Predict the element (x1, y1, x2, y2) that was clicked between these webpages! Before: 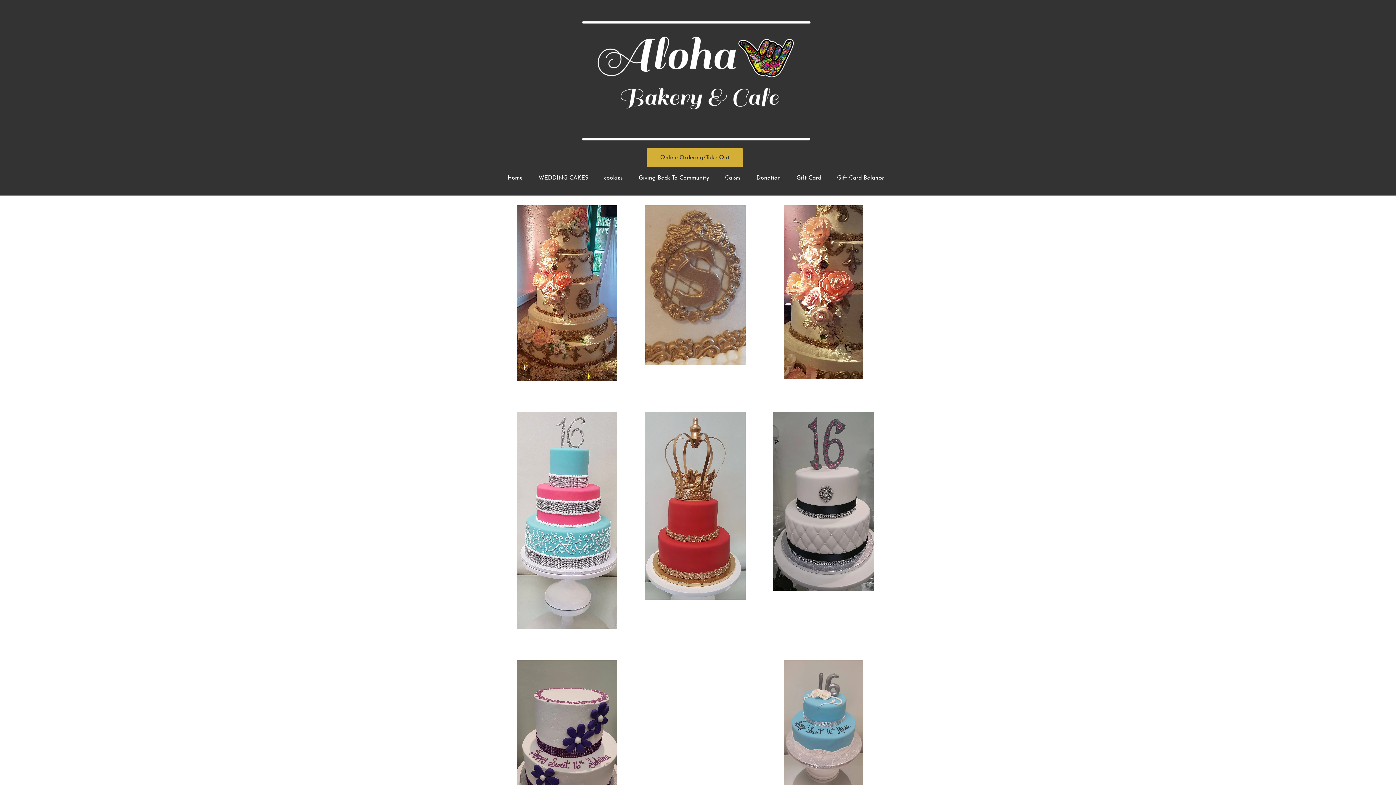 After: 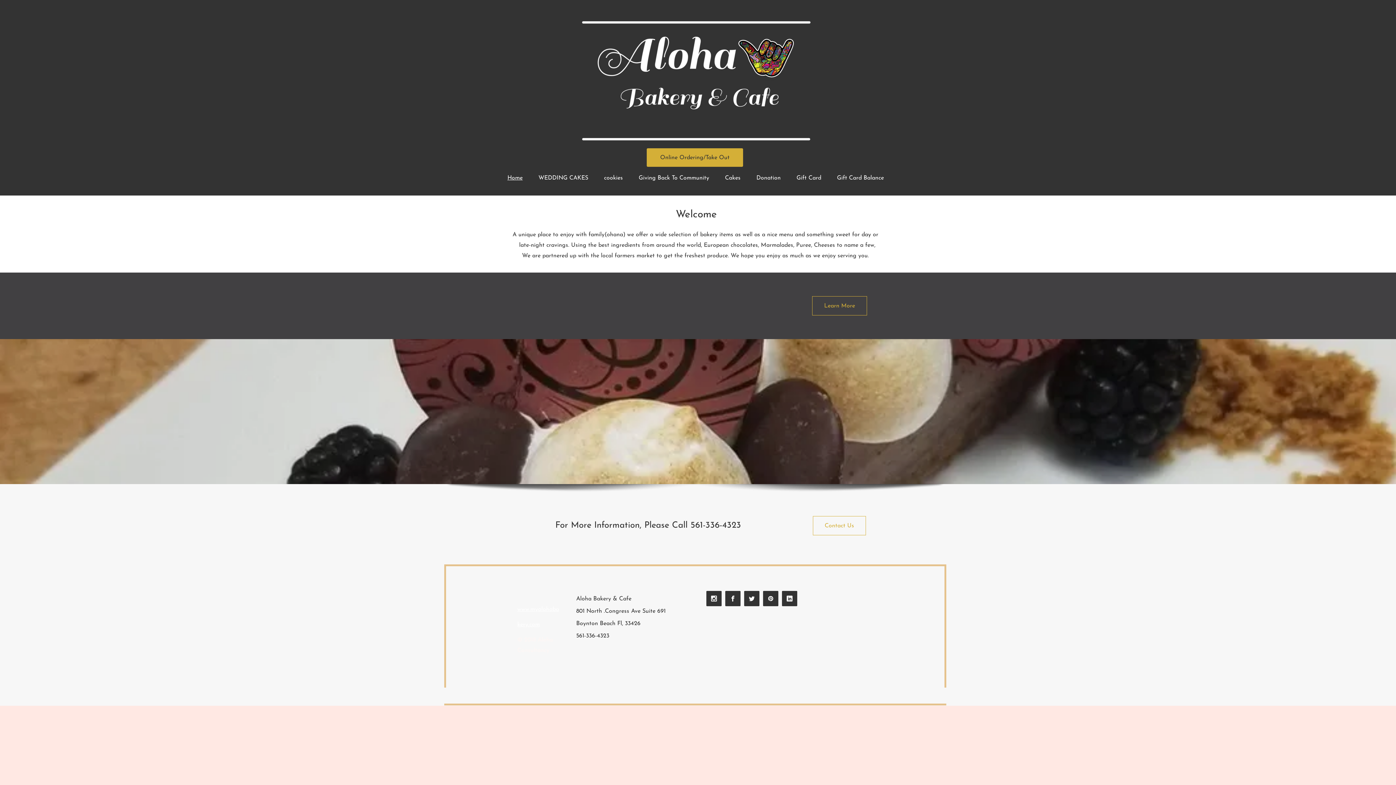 Action: bbox: (499, 174, 530, 182) label: Home